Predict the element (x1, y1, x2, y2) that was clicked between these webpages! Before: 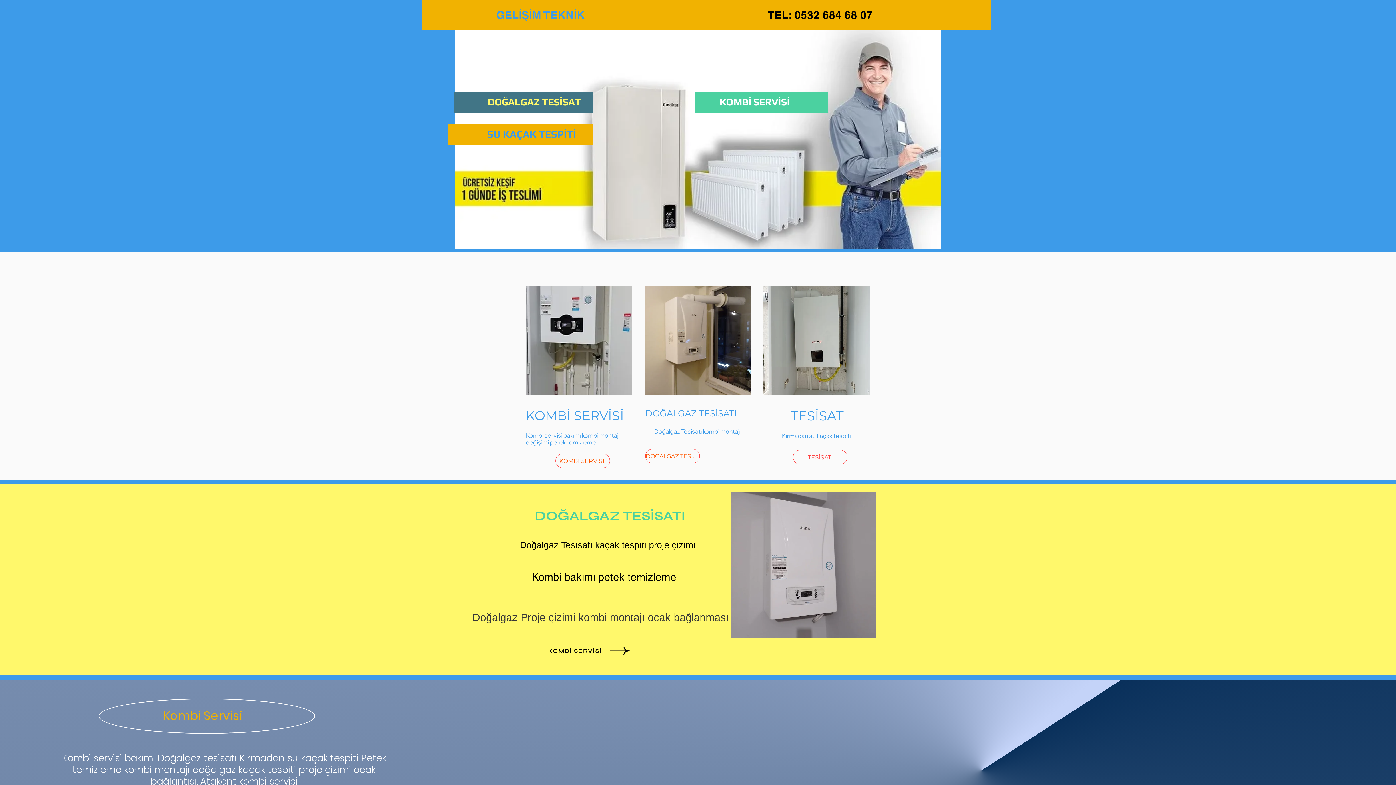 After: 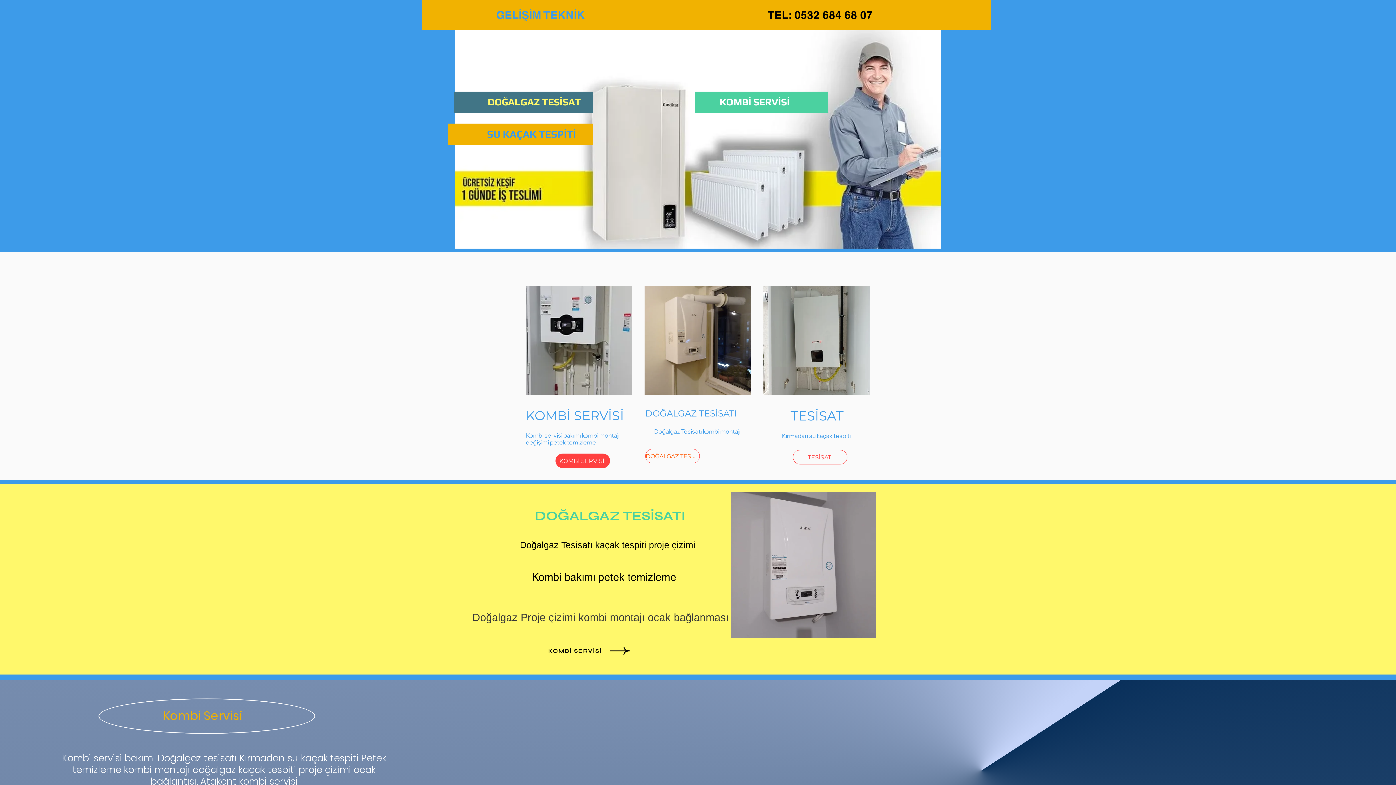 Action: label: KOMBİ SERVİSİ bbox: (555, 453, 610, 468)